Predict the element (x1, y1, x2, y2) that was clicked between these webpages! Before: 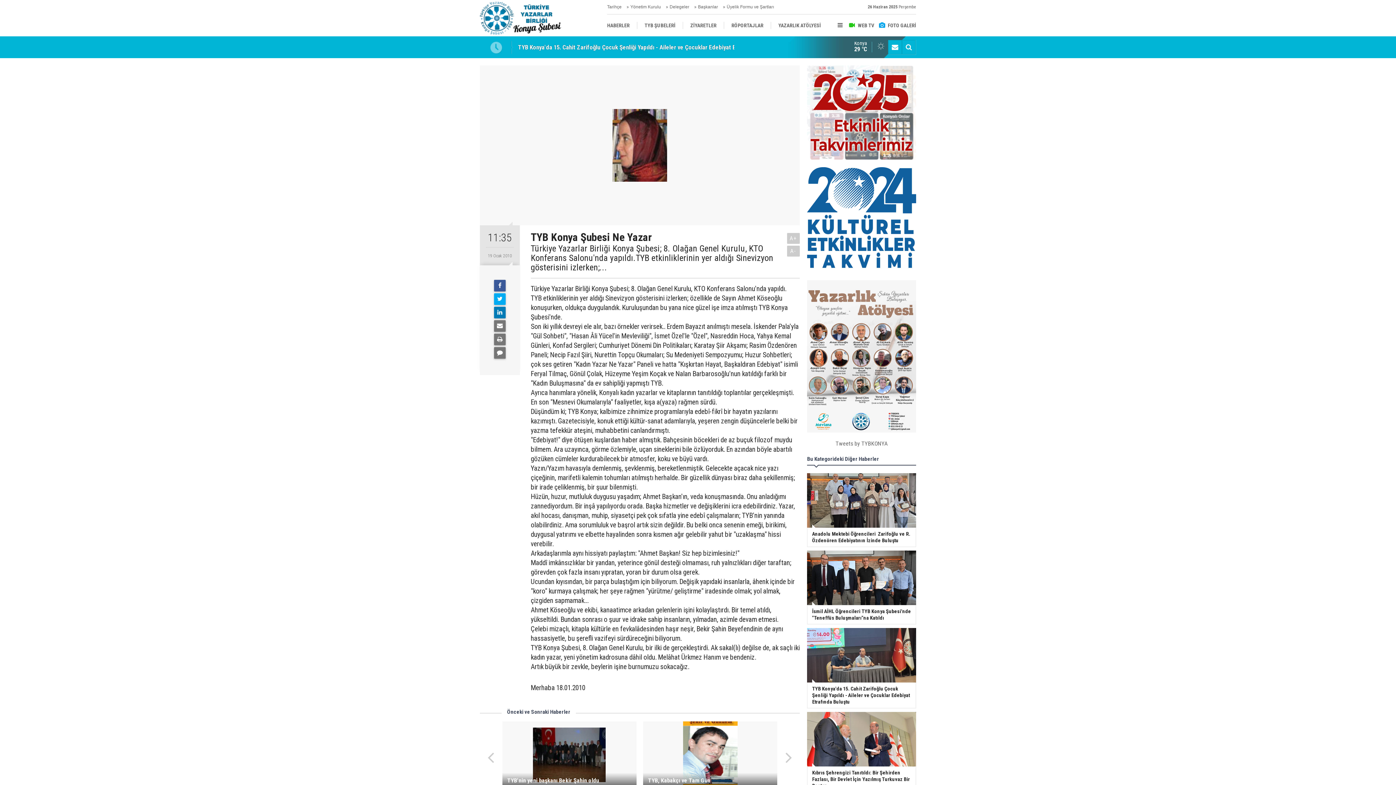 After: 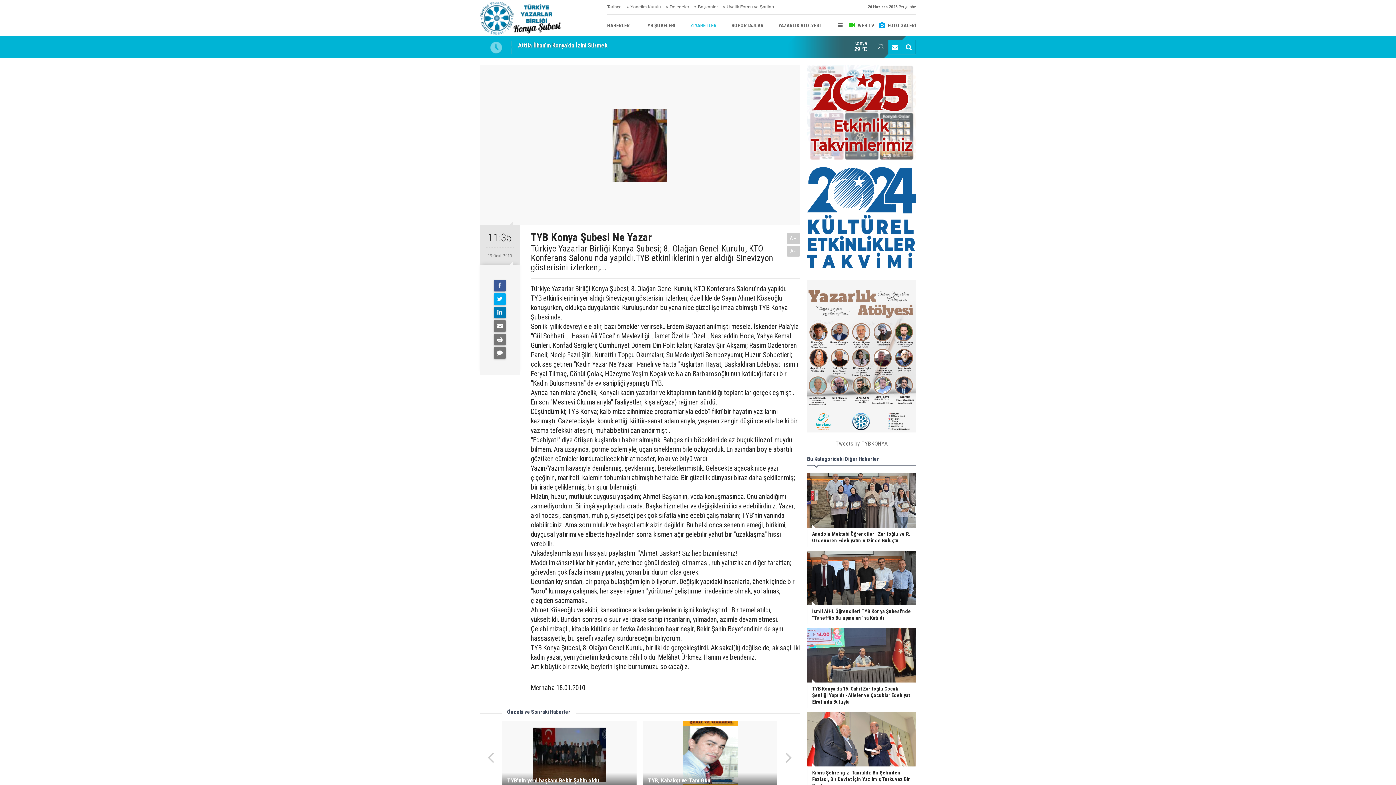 Action: bbox: (682, 14, 724, 36) label: ZİYARETLER